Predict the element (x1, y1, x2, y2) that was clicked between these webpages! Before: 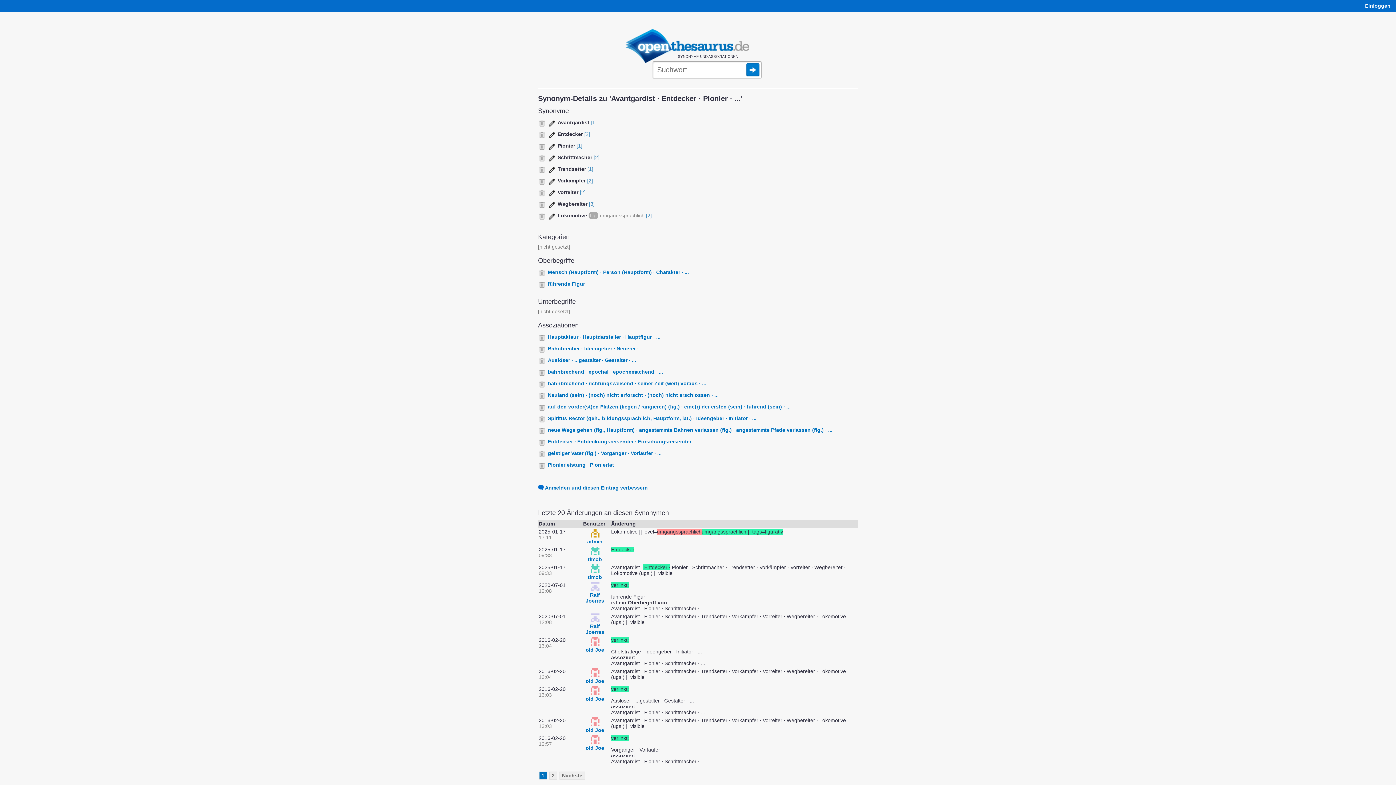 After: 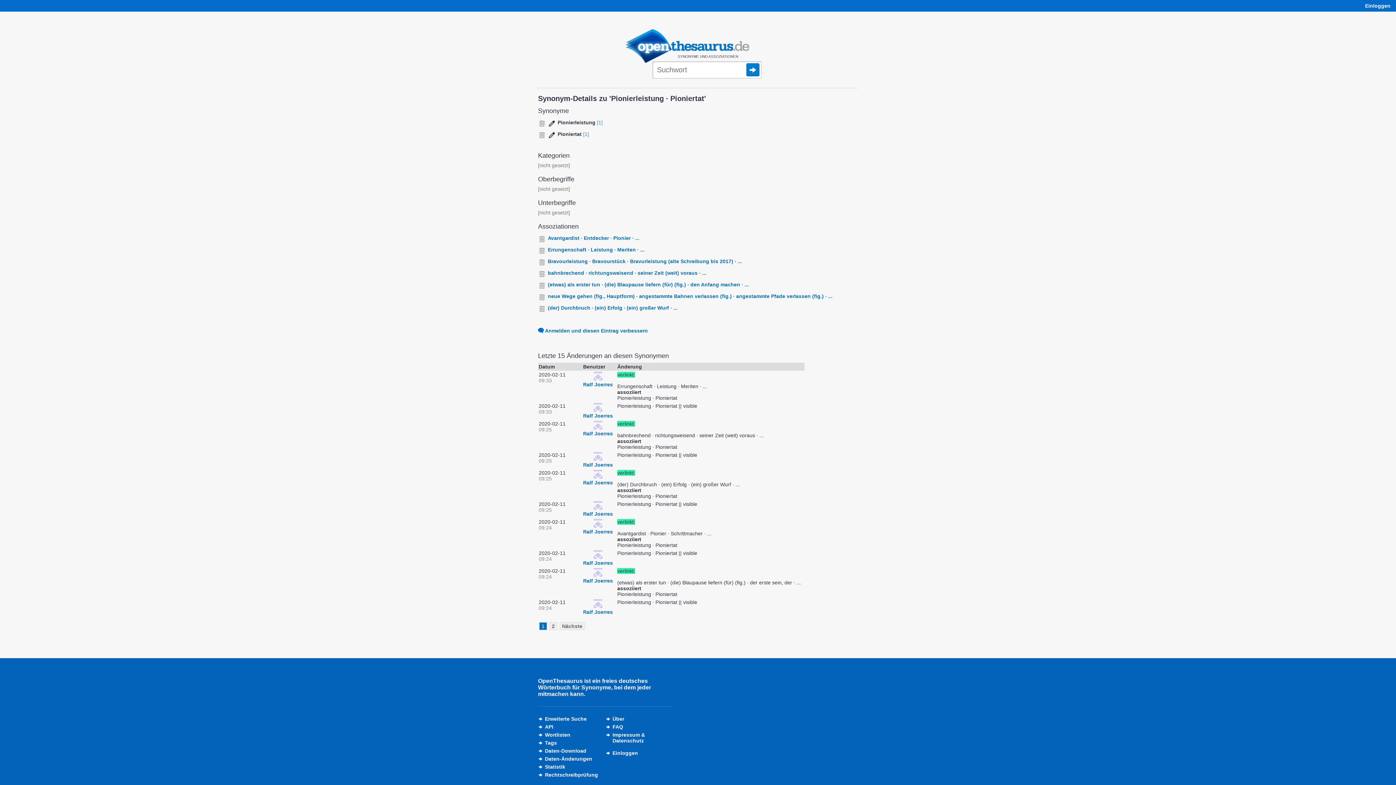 Action: bbox: (548, 462, 614, 468) label: Pionierleistung · Pioniertat